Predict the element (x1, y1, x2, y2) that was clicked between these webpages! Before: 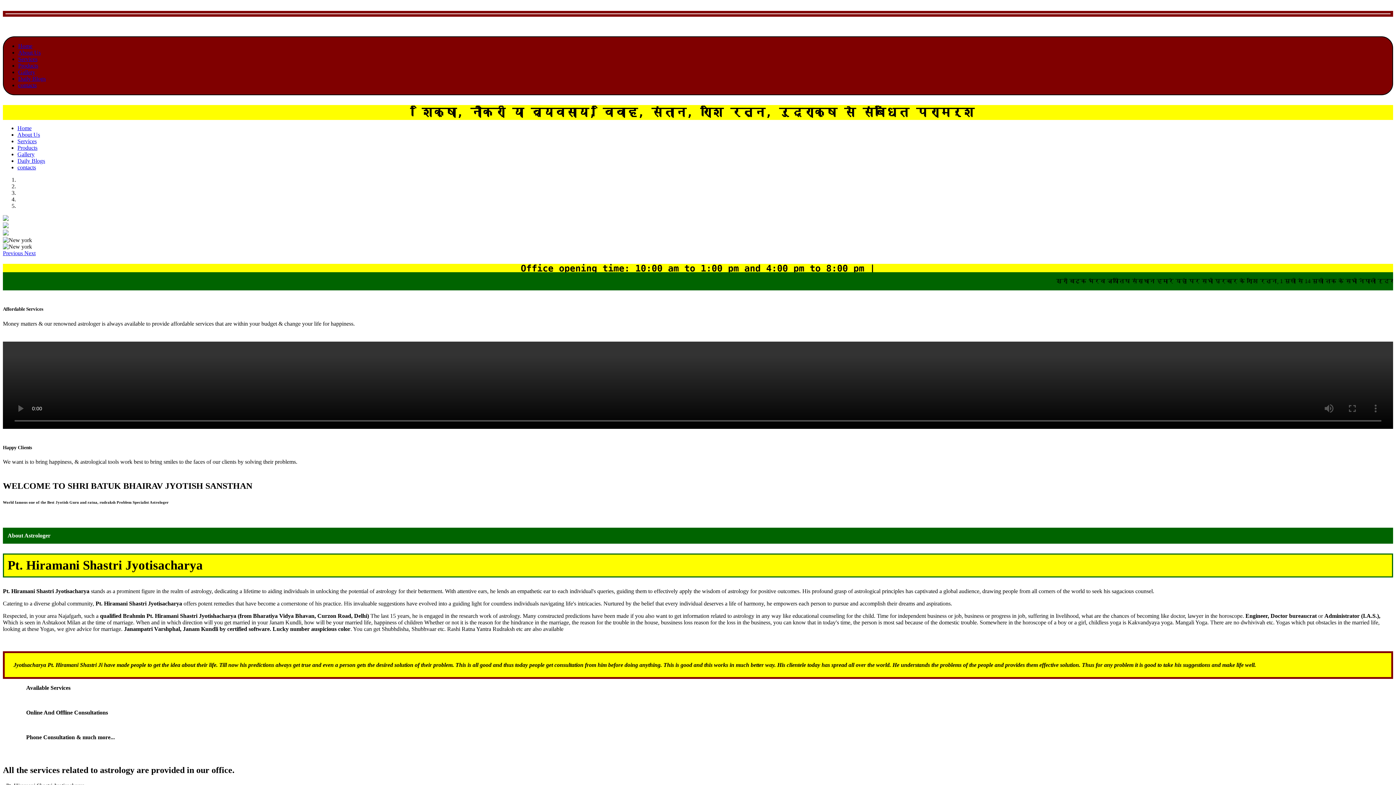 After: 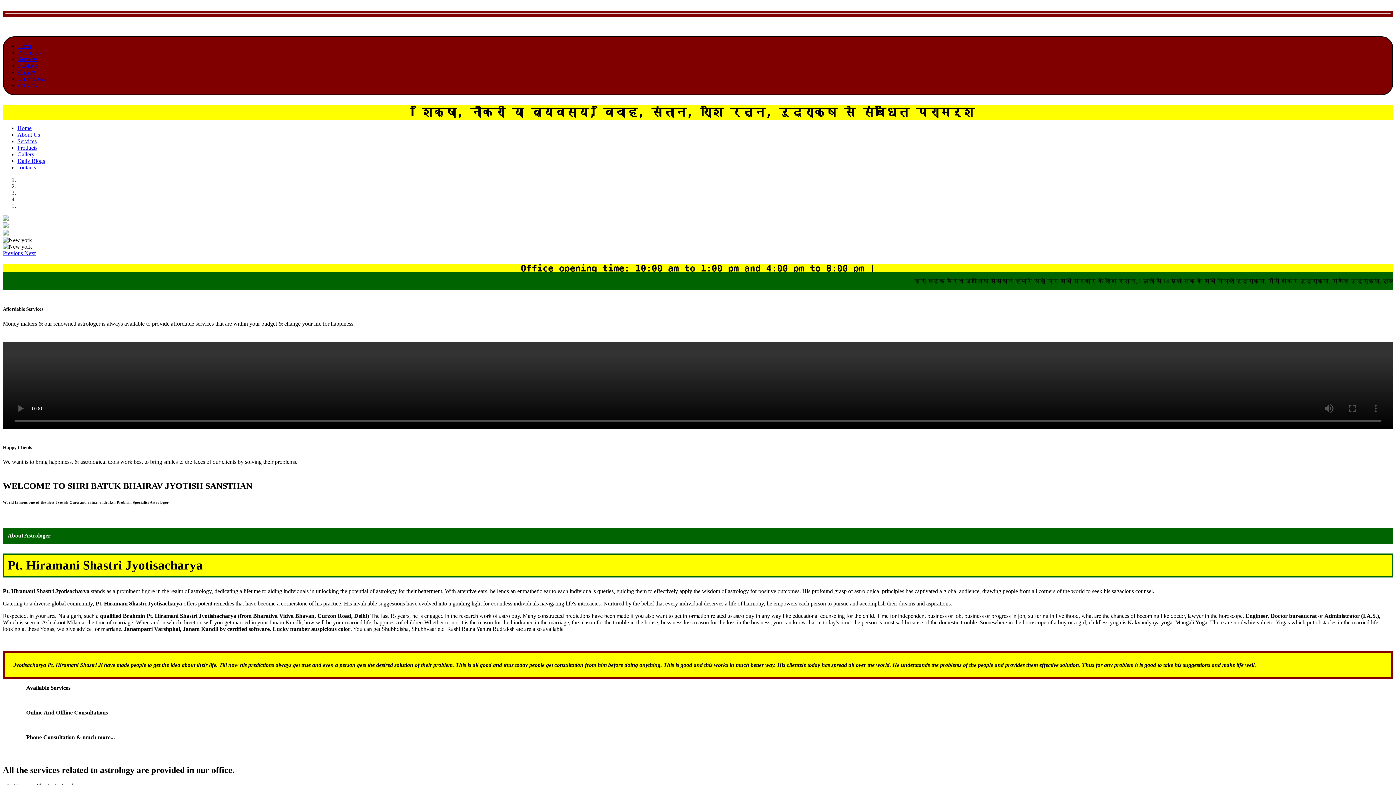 Action: label: Products bbox: (18, 62, 38, 68)